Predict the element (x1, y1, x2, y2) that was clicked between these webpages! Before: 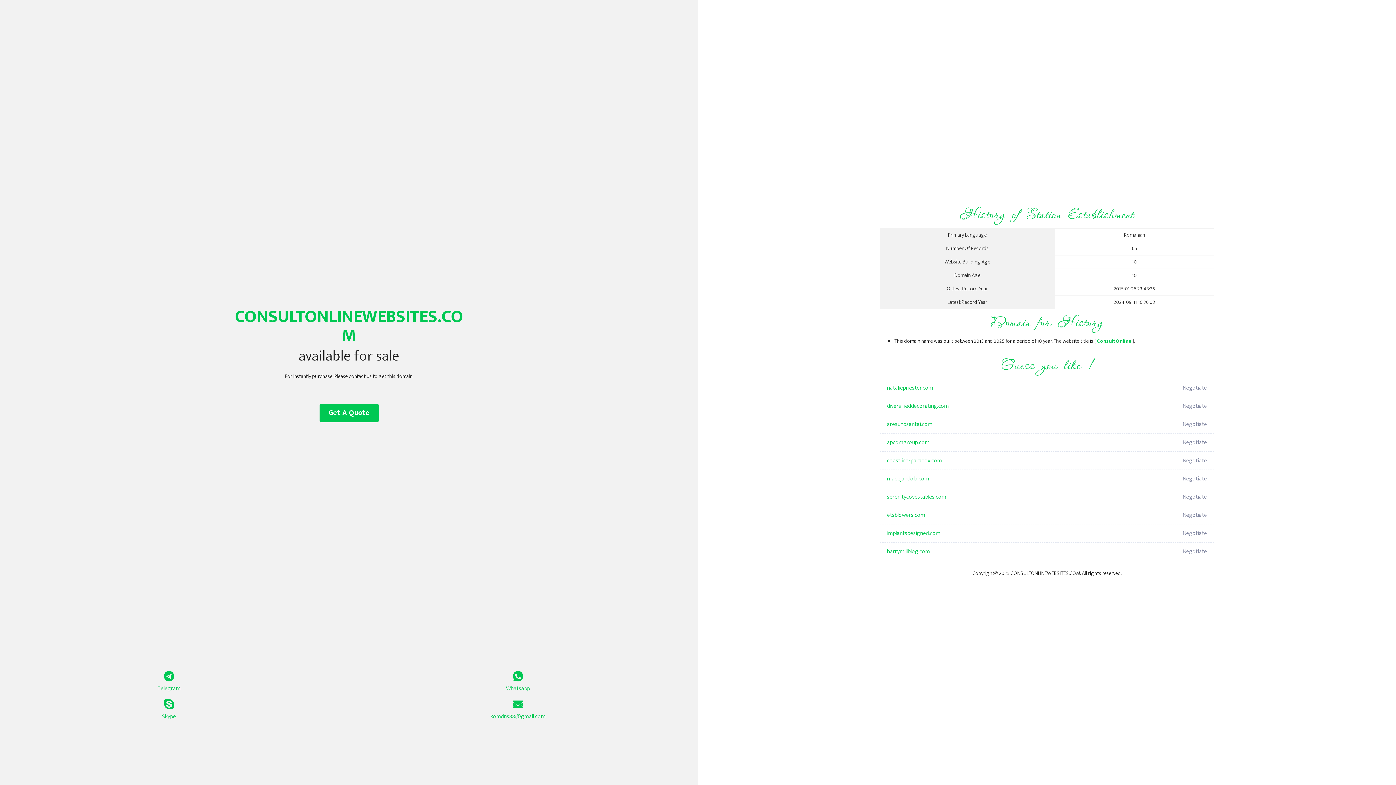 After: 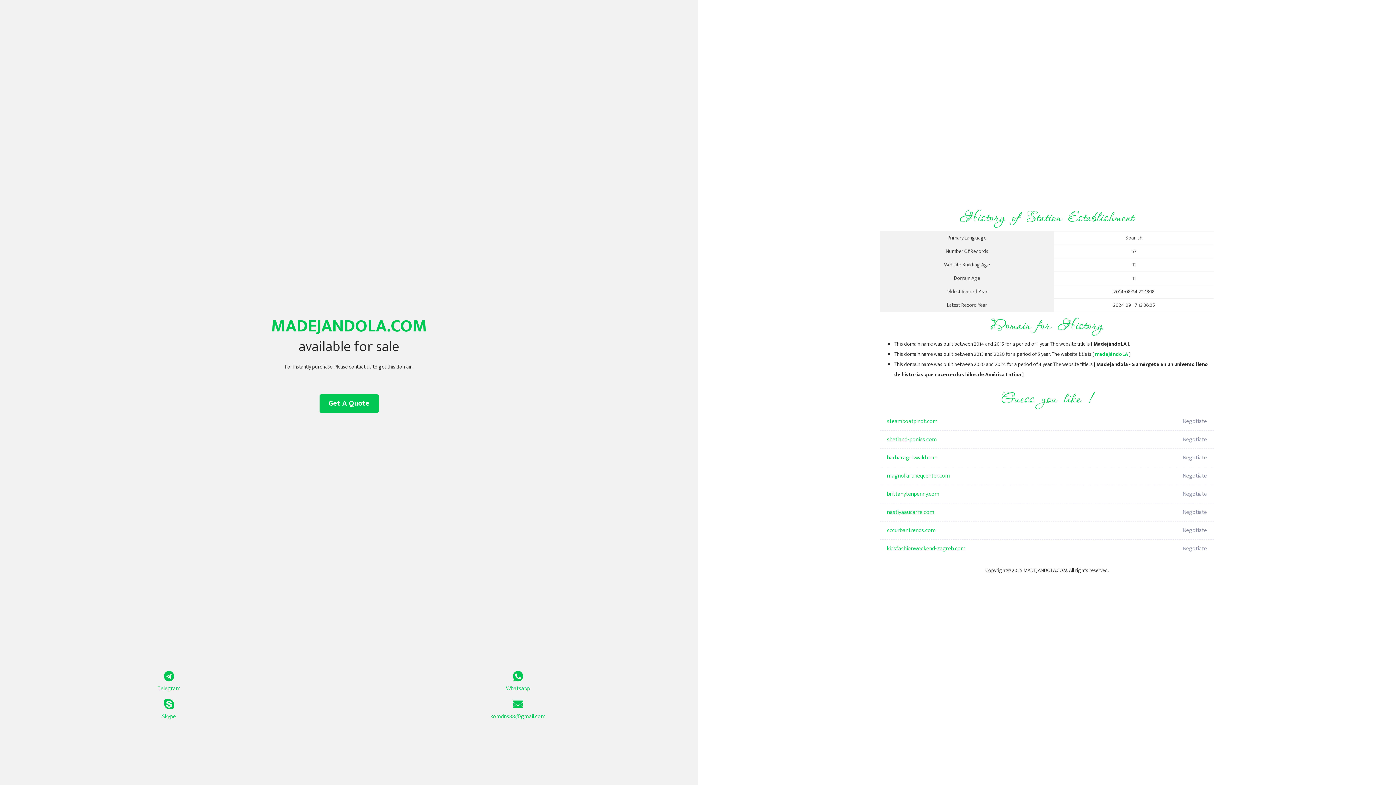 Action: label: madejandola.com bbox: (887, 470, 1098, 488)